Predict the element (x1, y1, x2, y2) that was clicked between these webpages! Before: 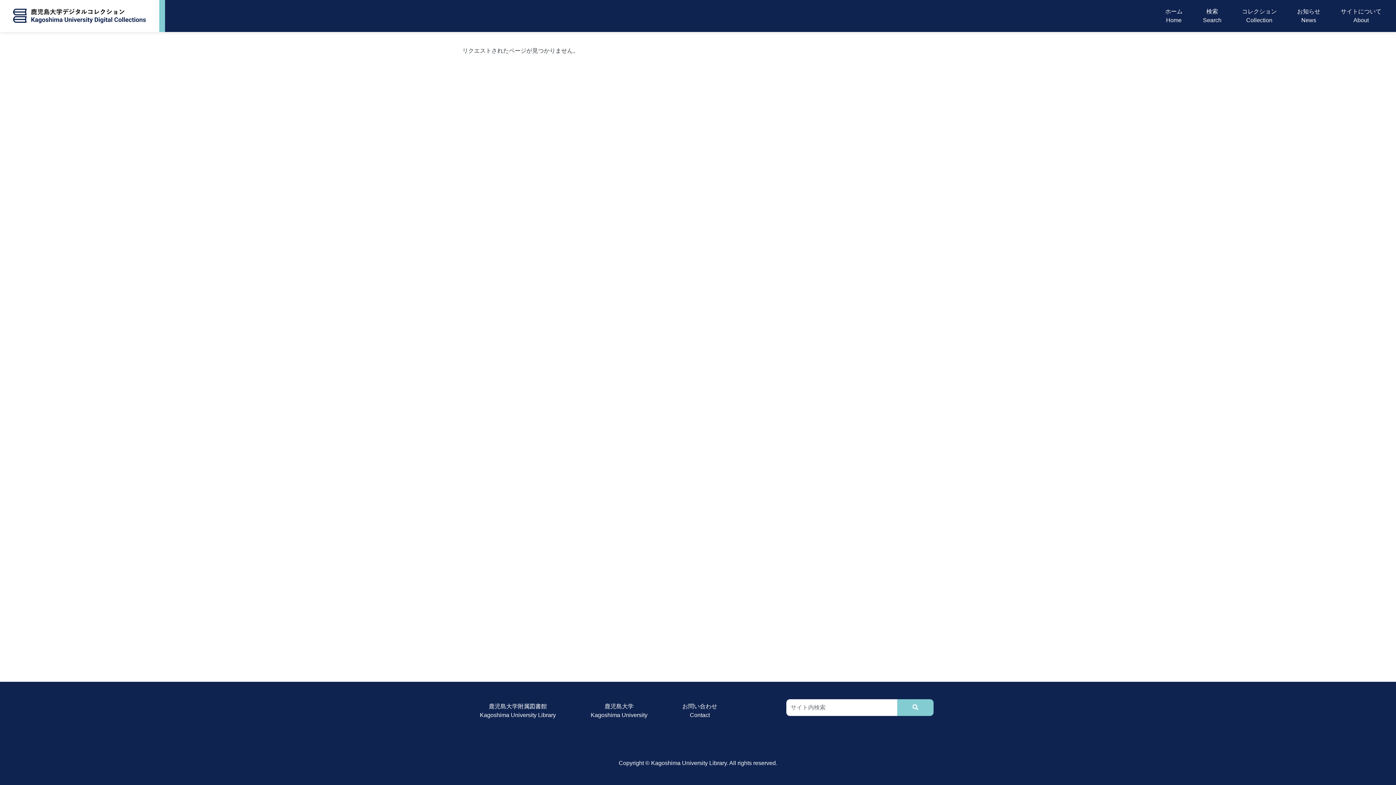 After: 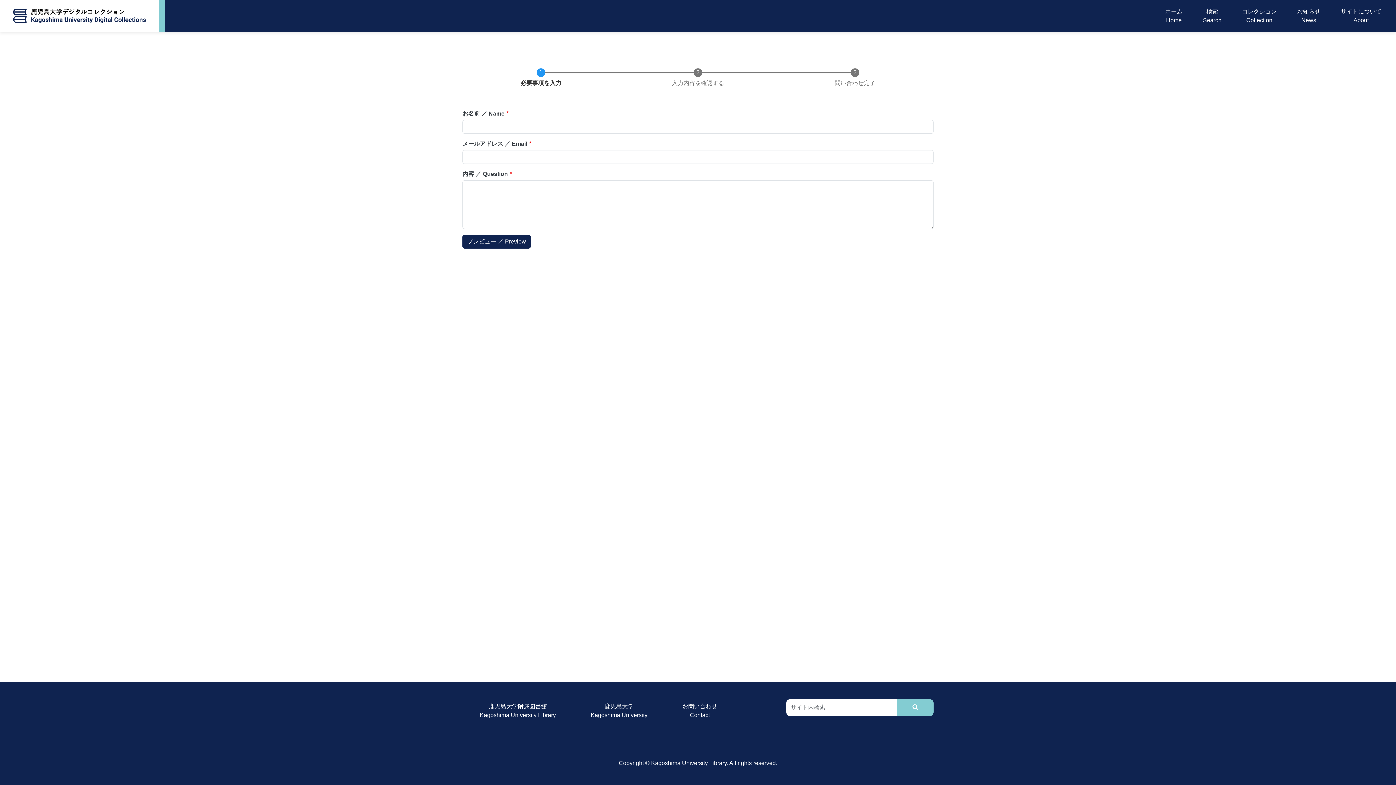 Action: label: お問い合わせ
Contact bbox: (676, 699, 723, 722)